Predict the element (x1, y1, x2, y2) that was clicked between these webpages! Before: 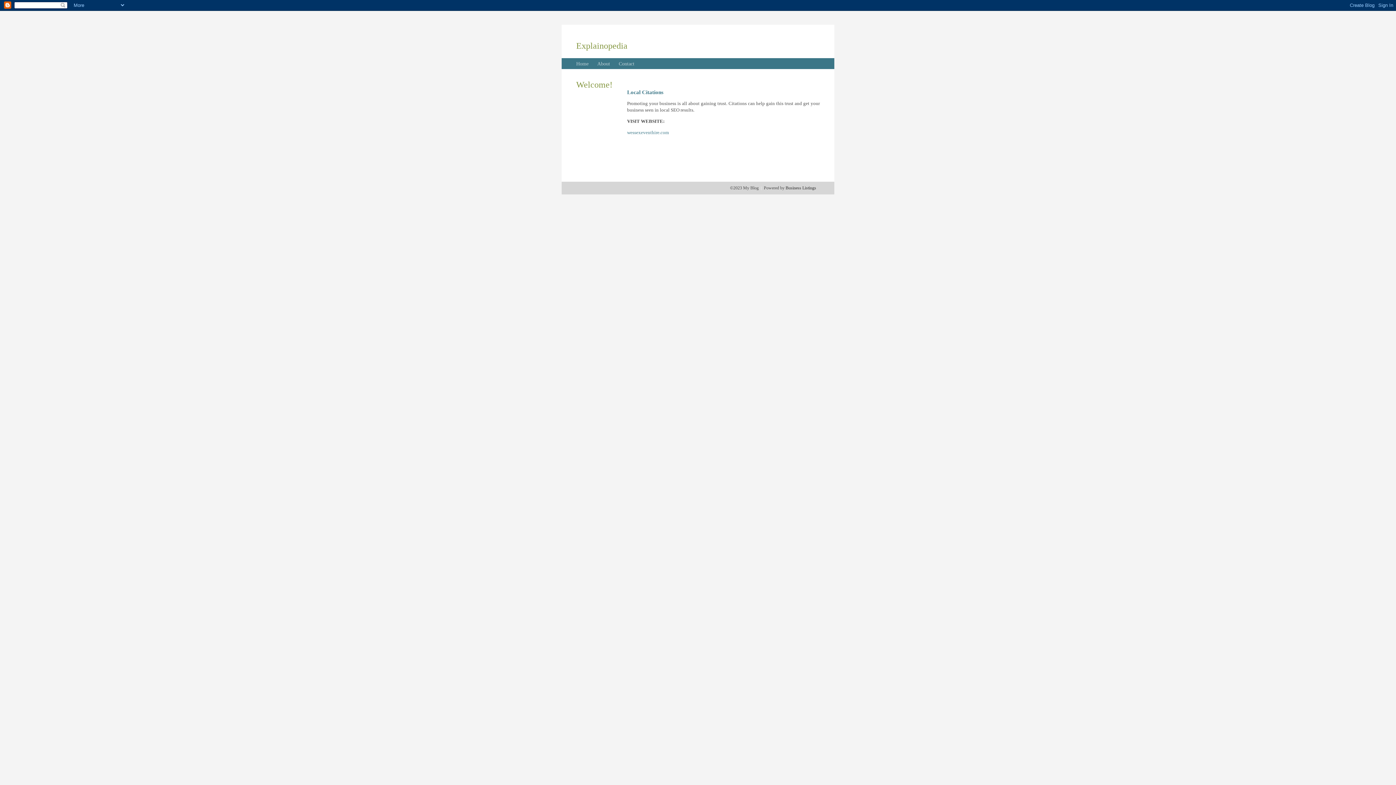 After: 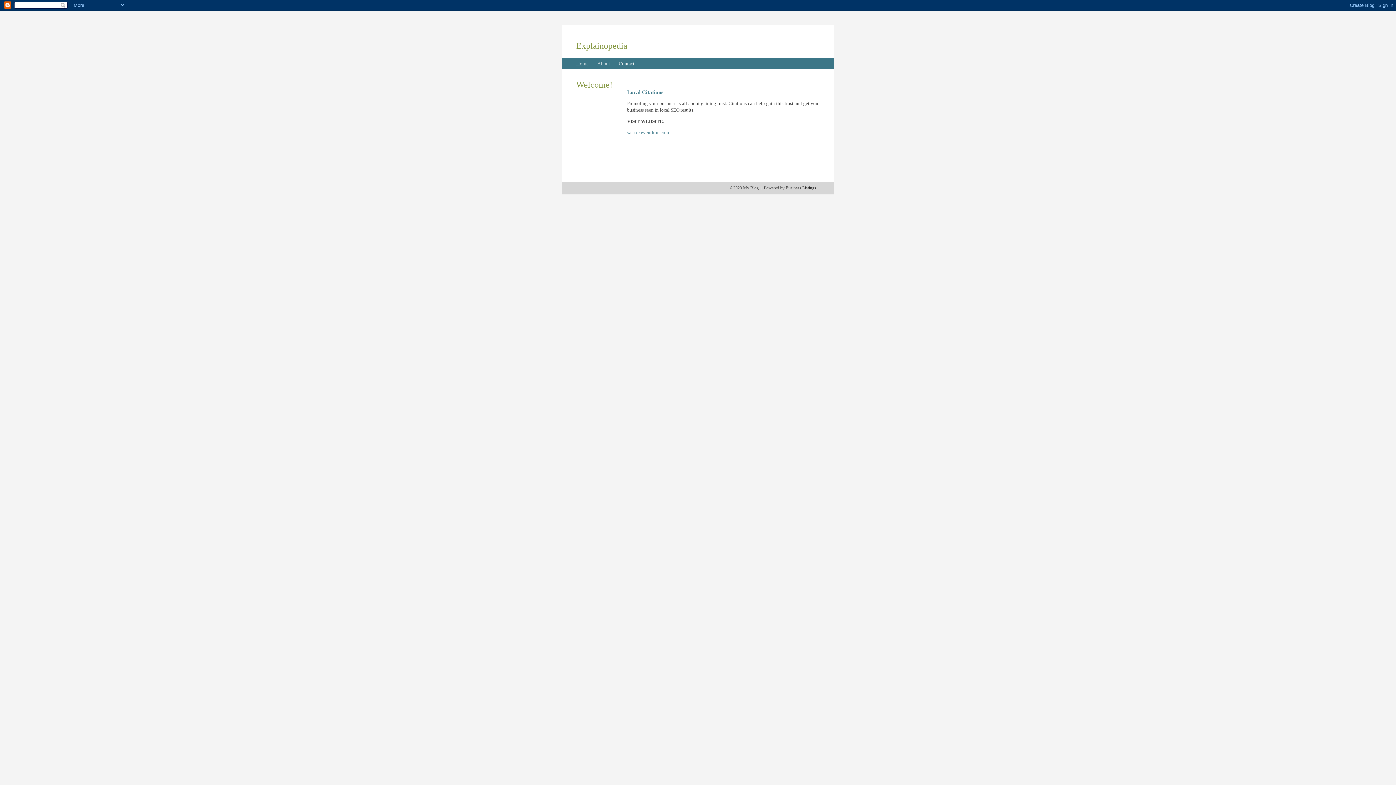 Action: bbox: (618, 61, 634, 66) label: Contact